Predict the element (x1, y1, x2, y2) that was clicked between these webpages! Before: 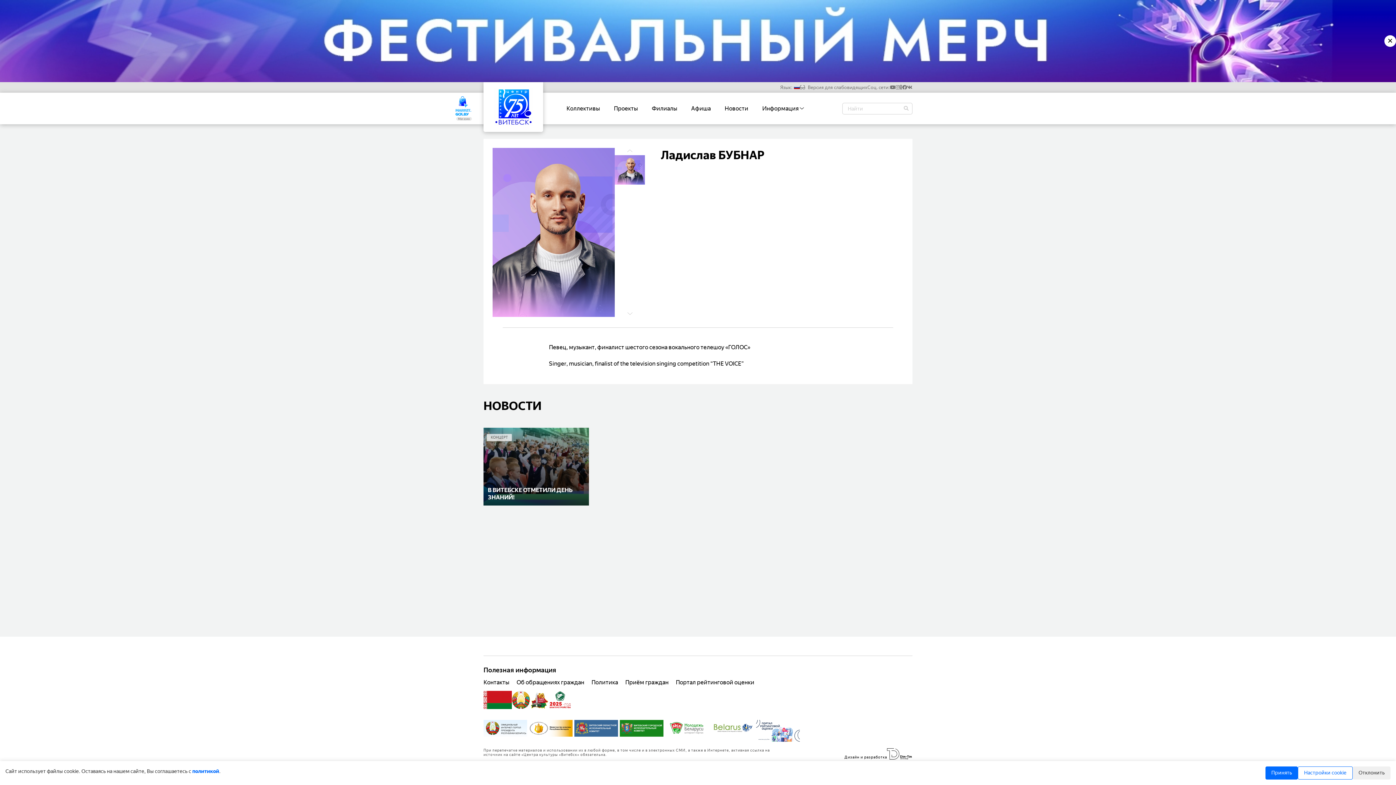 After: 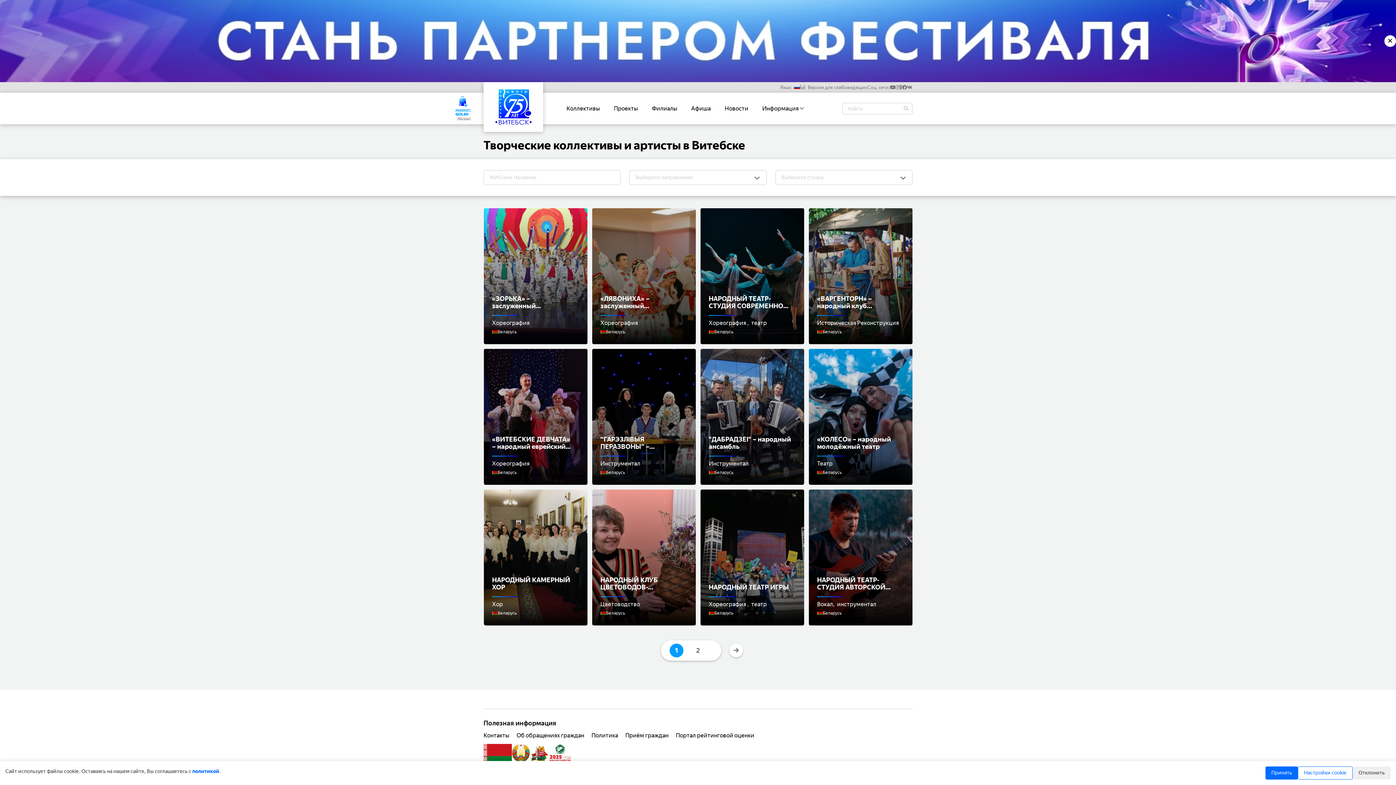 Action: bbox: (561, 99, 605, 117) label: Коллективы